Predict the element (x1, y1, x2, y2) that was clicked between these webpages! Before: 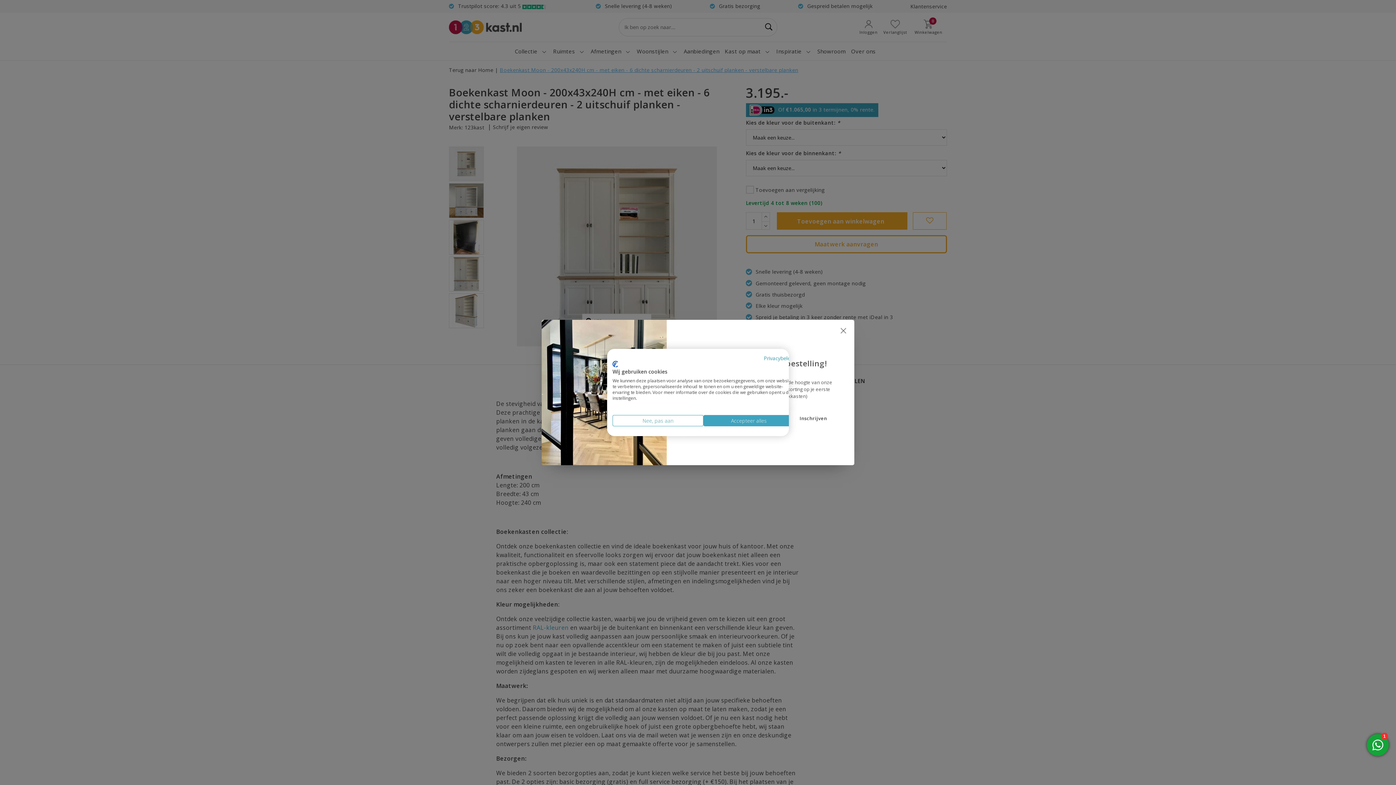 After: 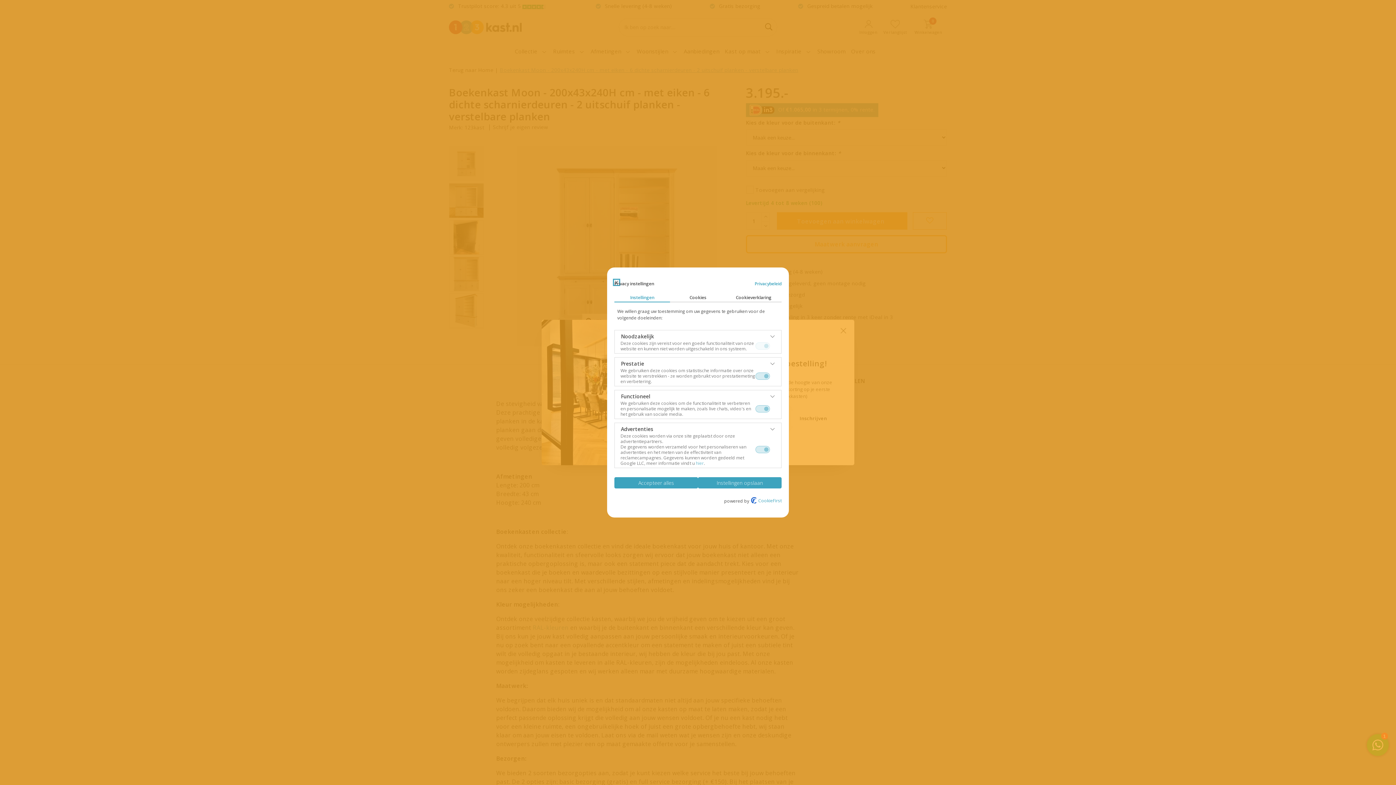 Action: label: Pas cookie voorkeuren aan bbox: (612, 415, 703, 426)